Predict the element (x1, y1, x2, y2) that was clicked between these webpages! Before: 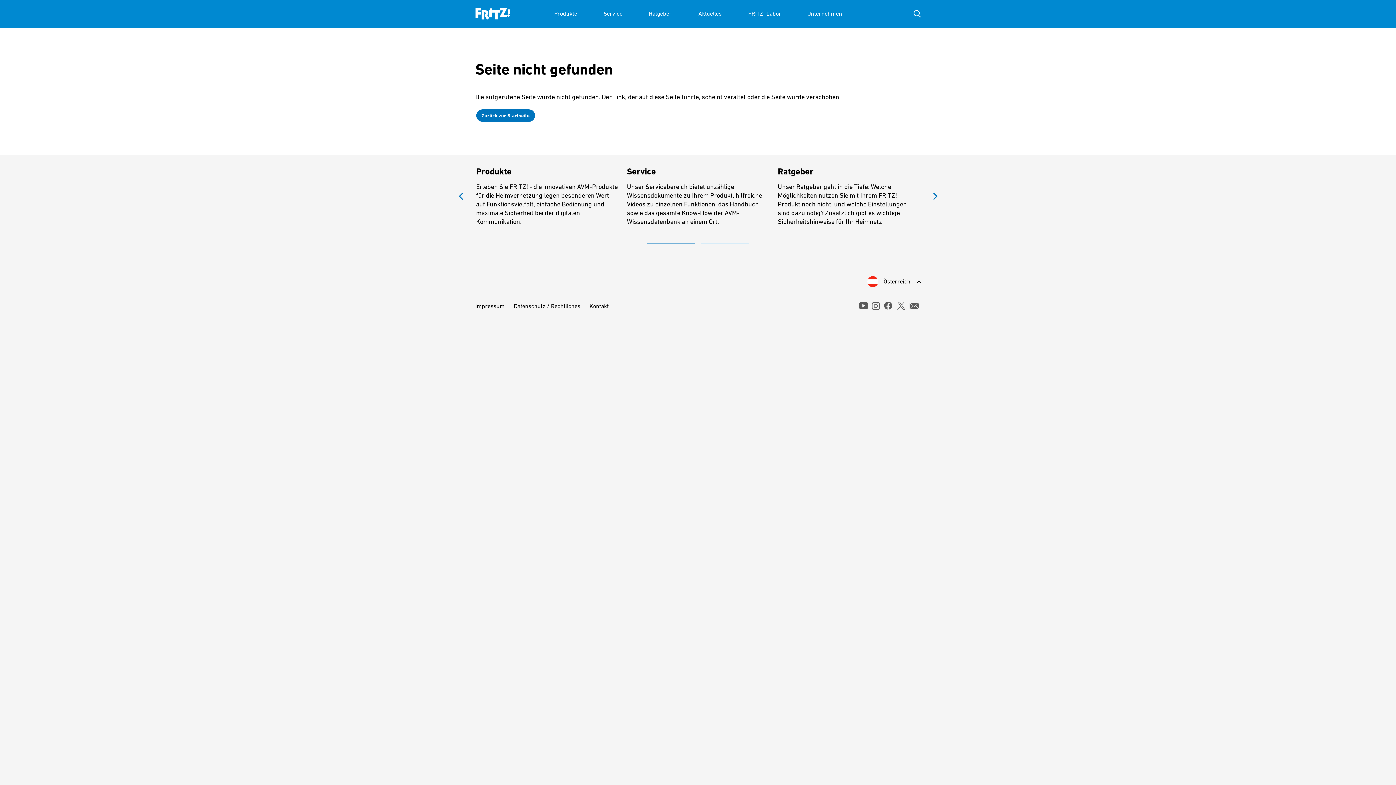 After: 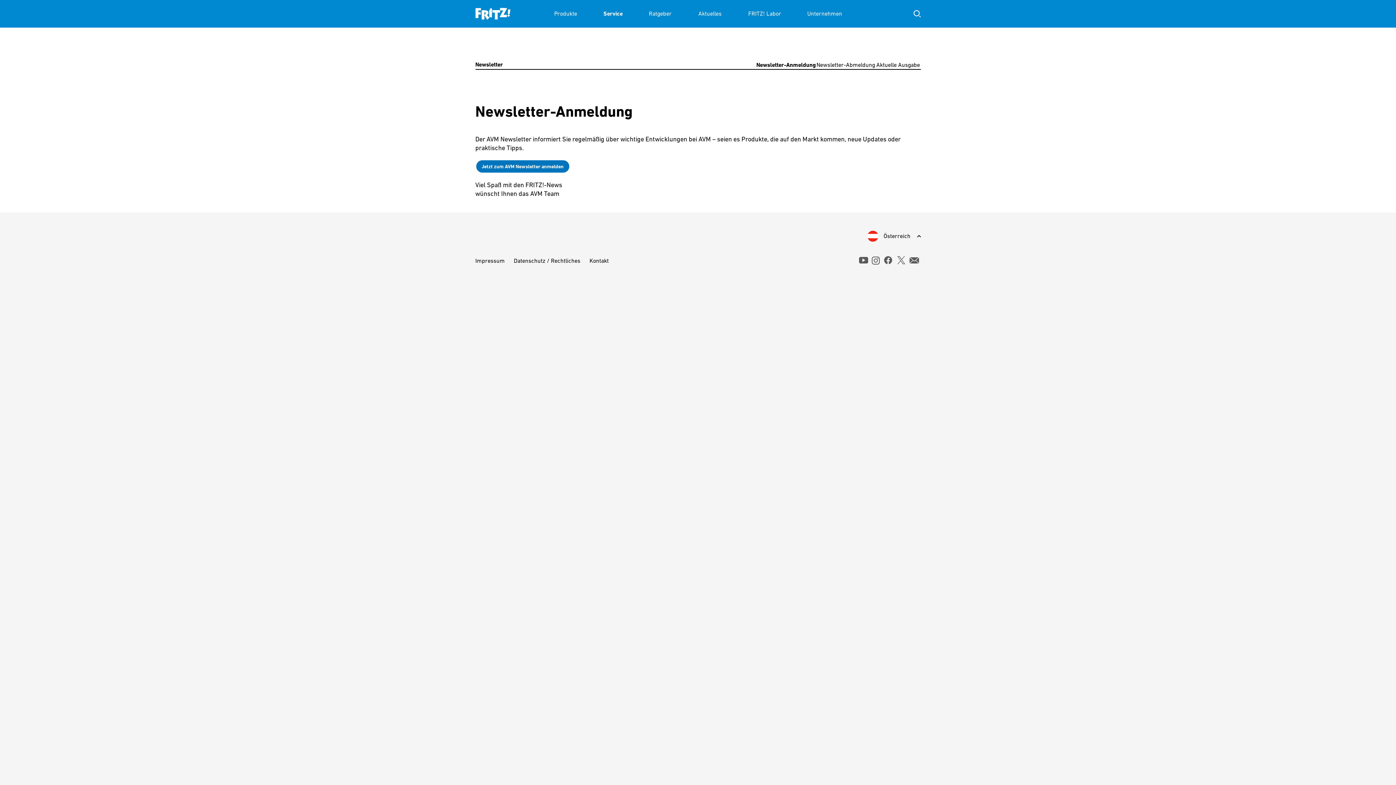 Action: label: newsletter bbox: (909, 302, 919, 308)